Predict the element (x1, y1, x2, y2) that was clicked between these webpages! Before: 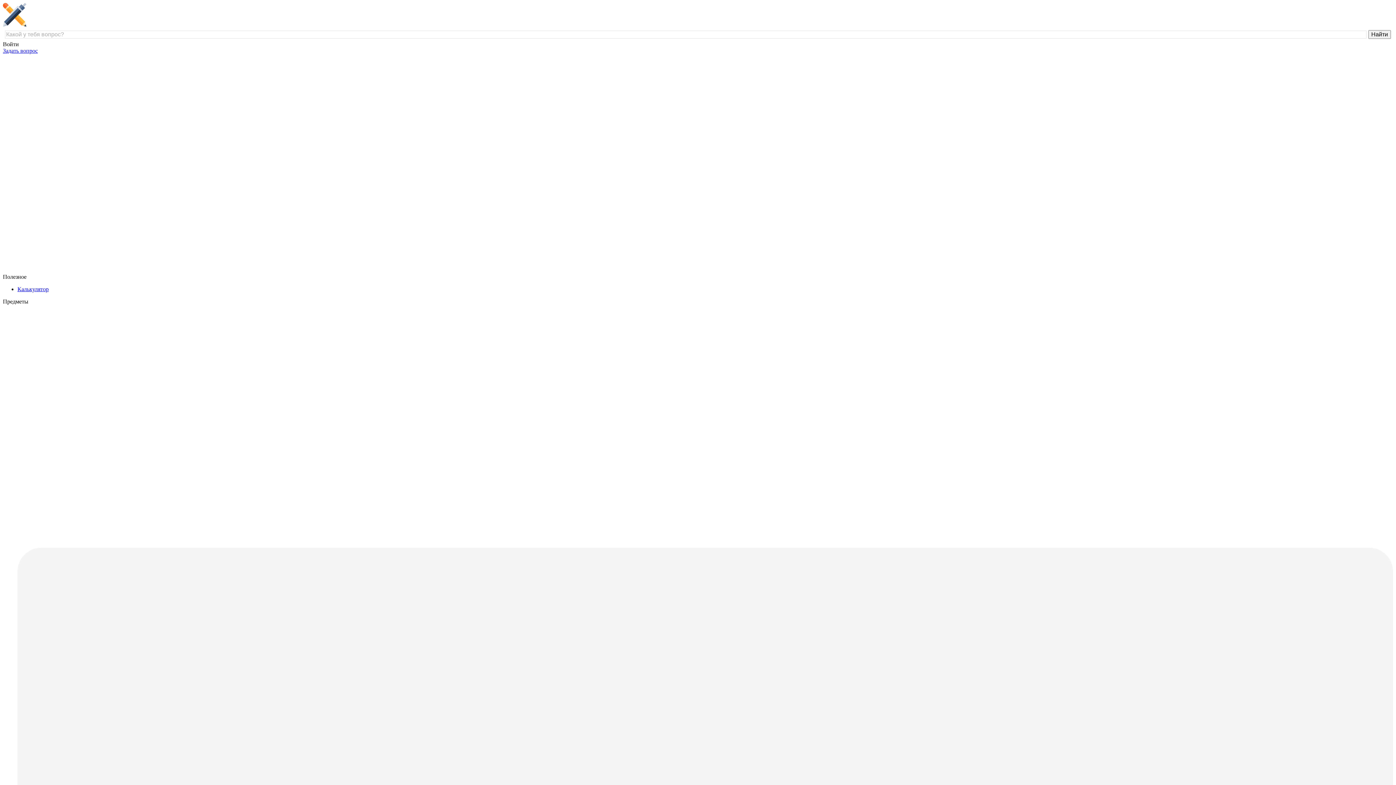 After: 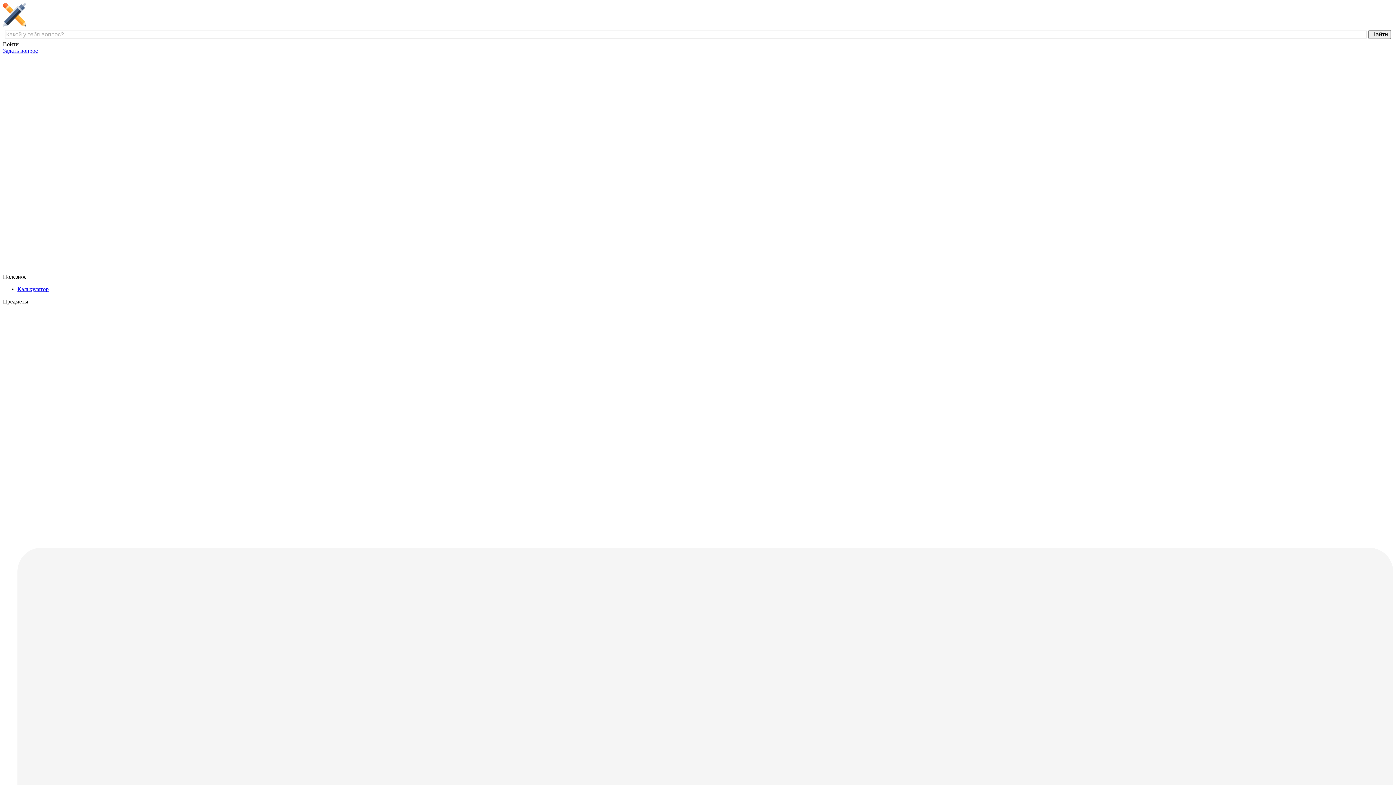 Action: label: Калькулятор bbox: (17, 286, 48, 292)